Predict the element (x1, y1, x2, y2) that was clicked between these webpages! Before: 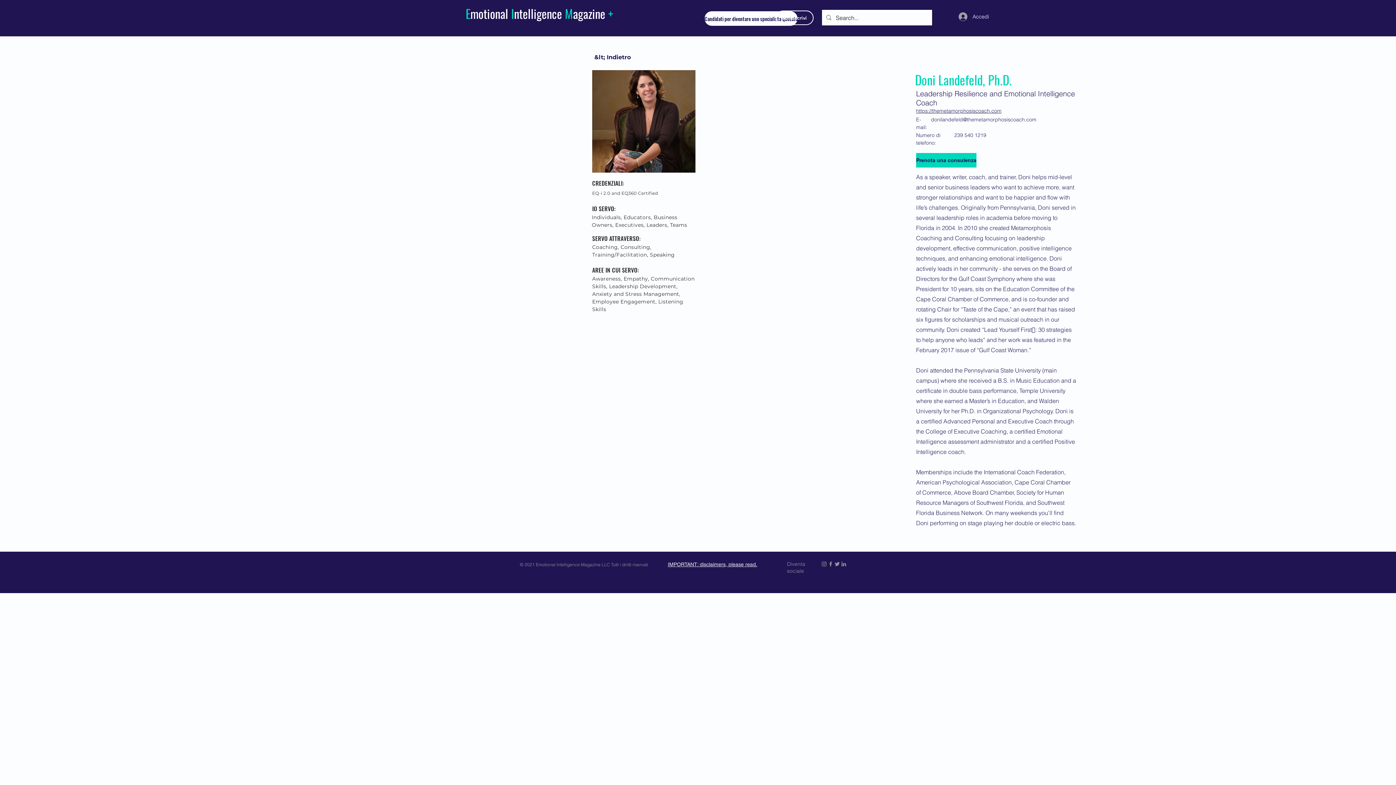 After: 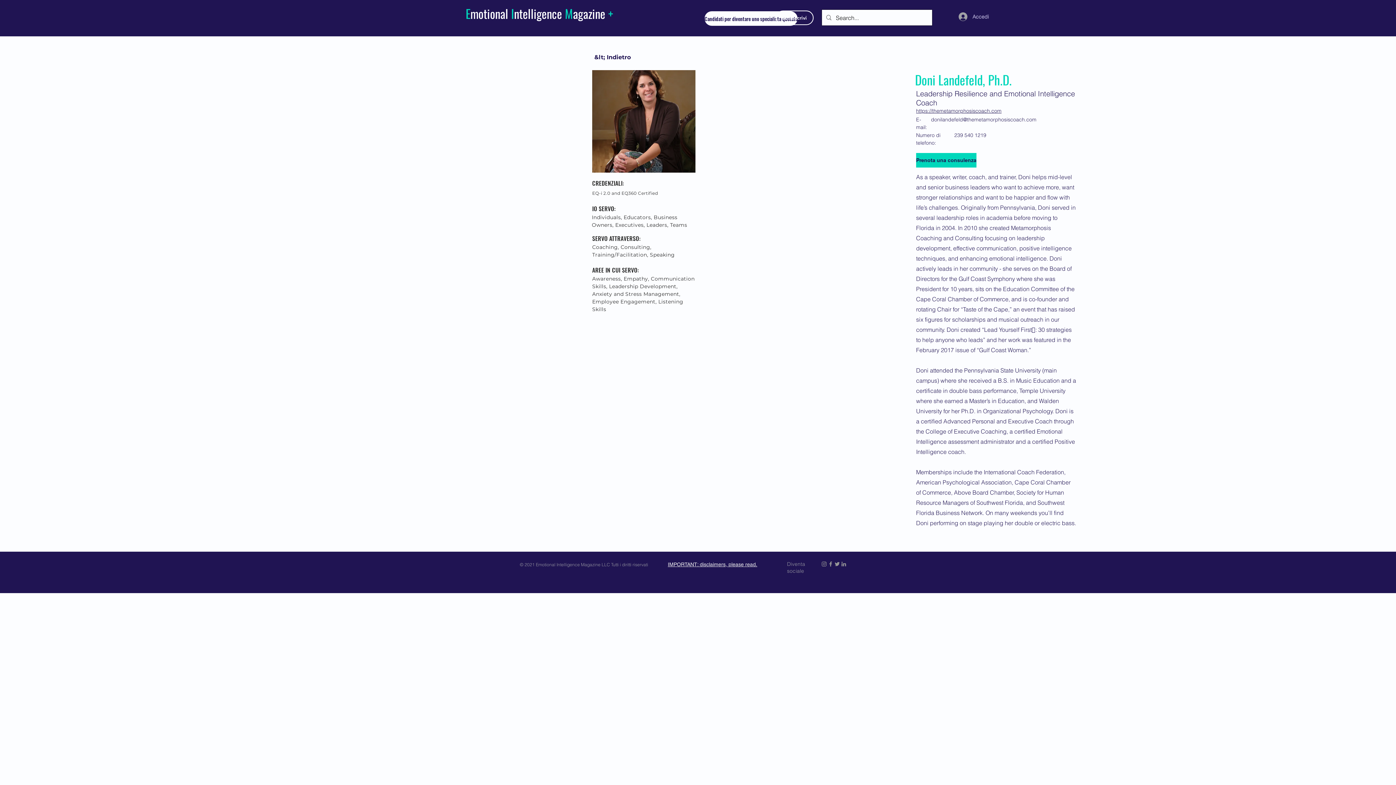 Action: bbox: (827, 561, 834, 567) label: Emotional Intelligence Magazine Facebook Icon